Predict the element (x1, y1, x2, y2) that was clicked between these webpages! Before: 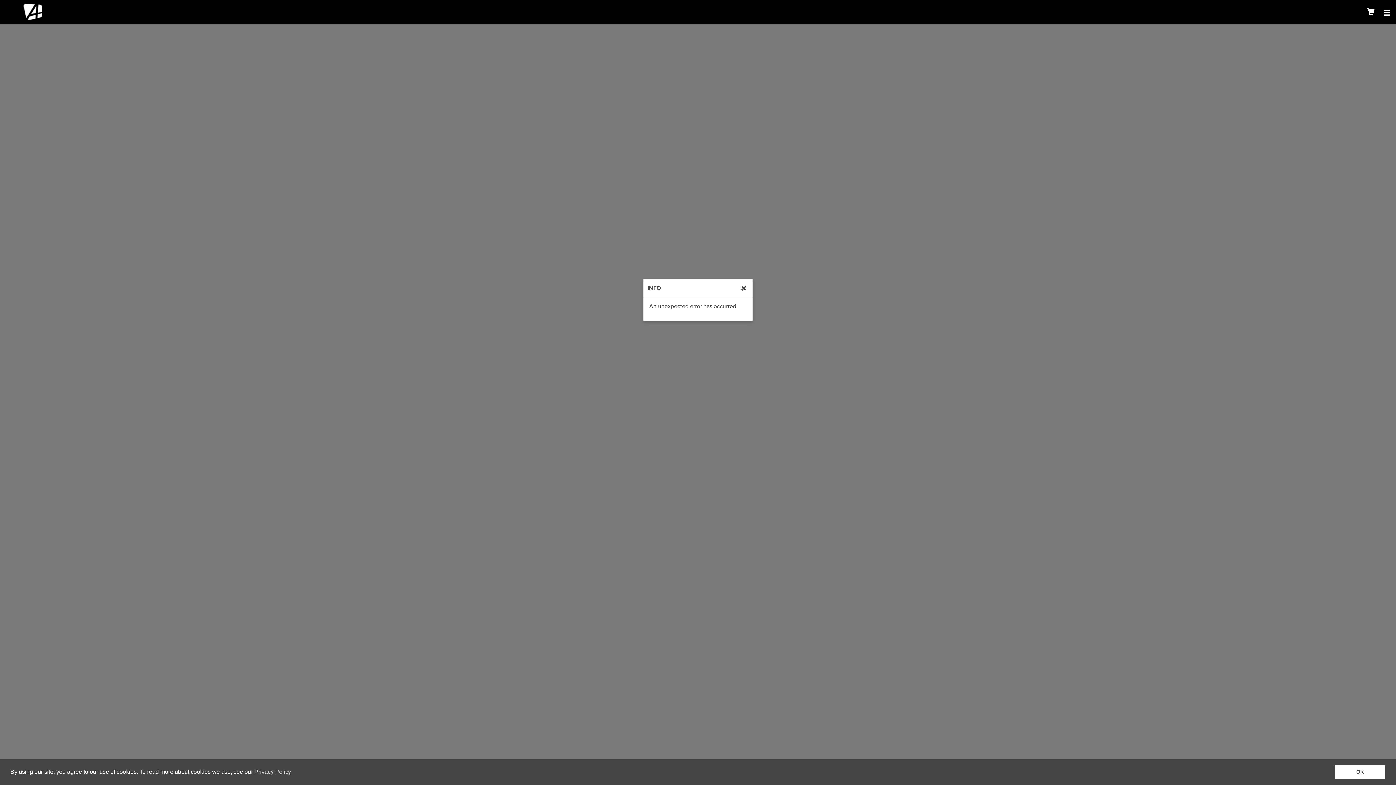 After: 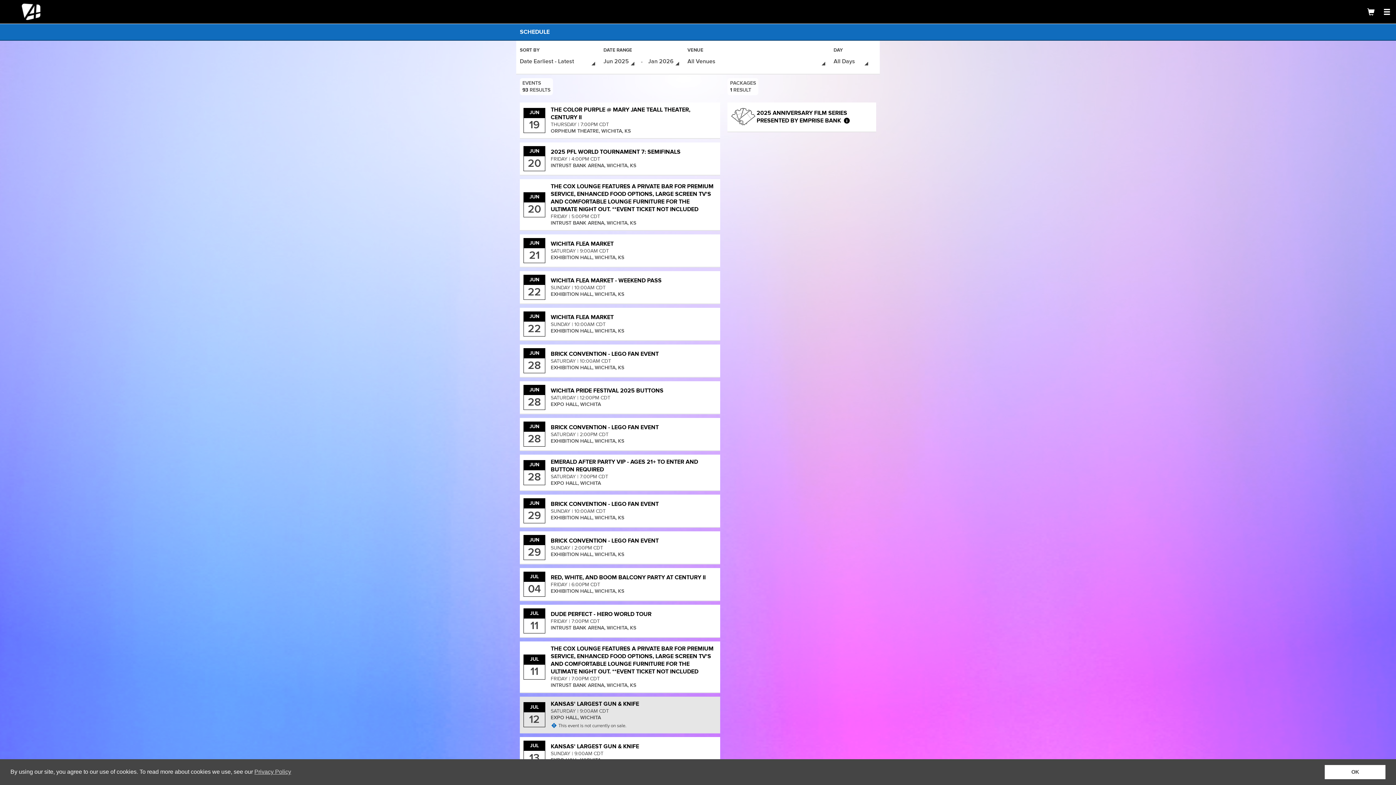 Action: label: Close Info Box bbox: (741, 285, 746, 291)